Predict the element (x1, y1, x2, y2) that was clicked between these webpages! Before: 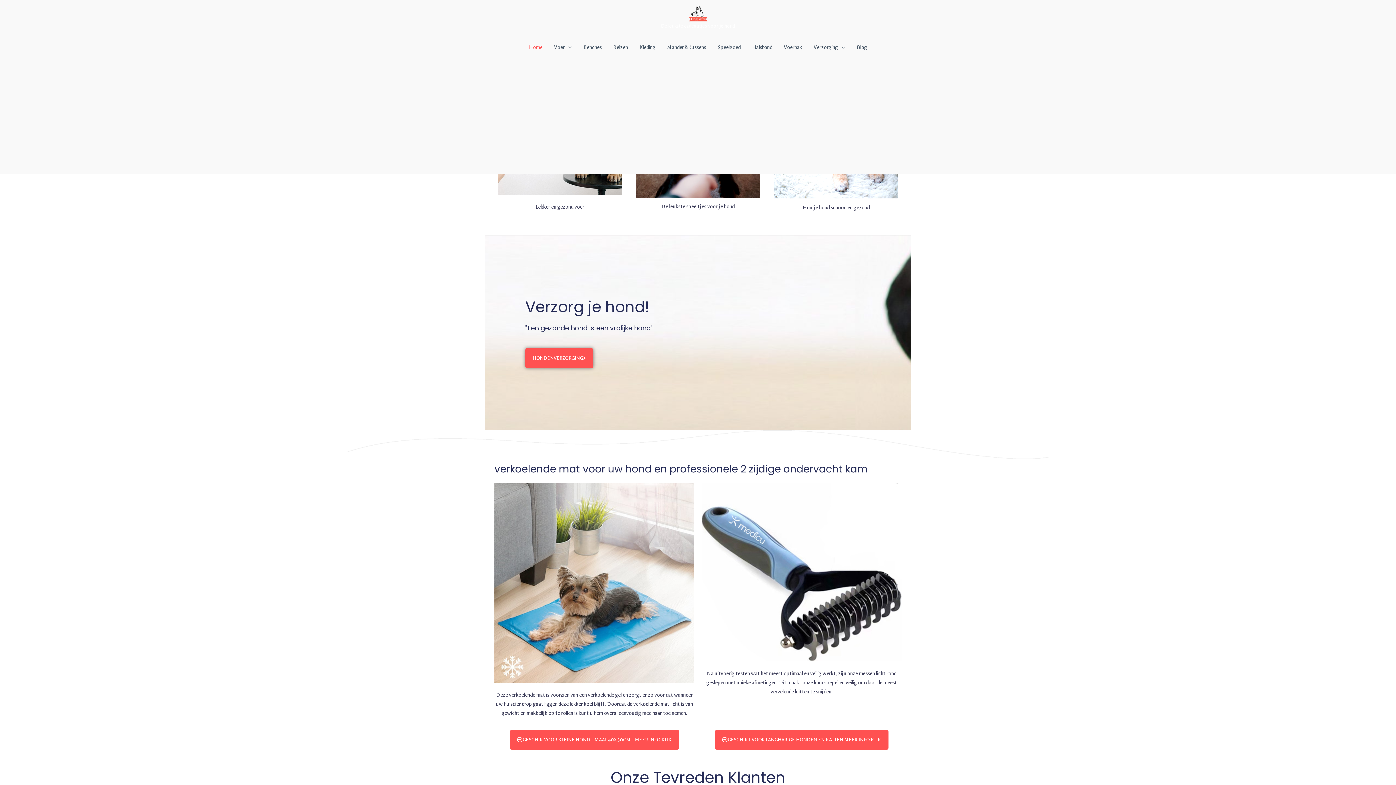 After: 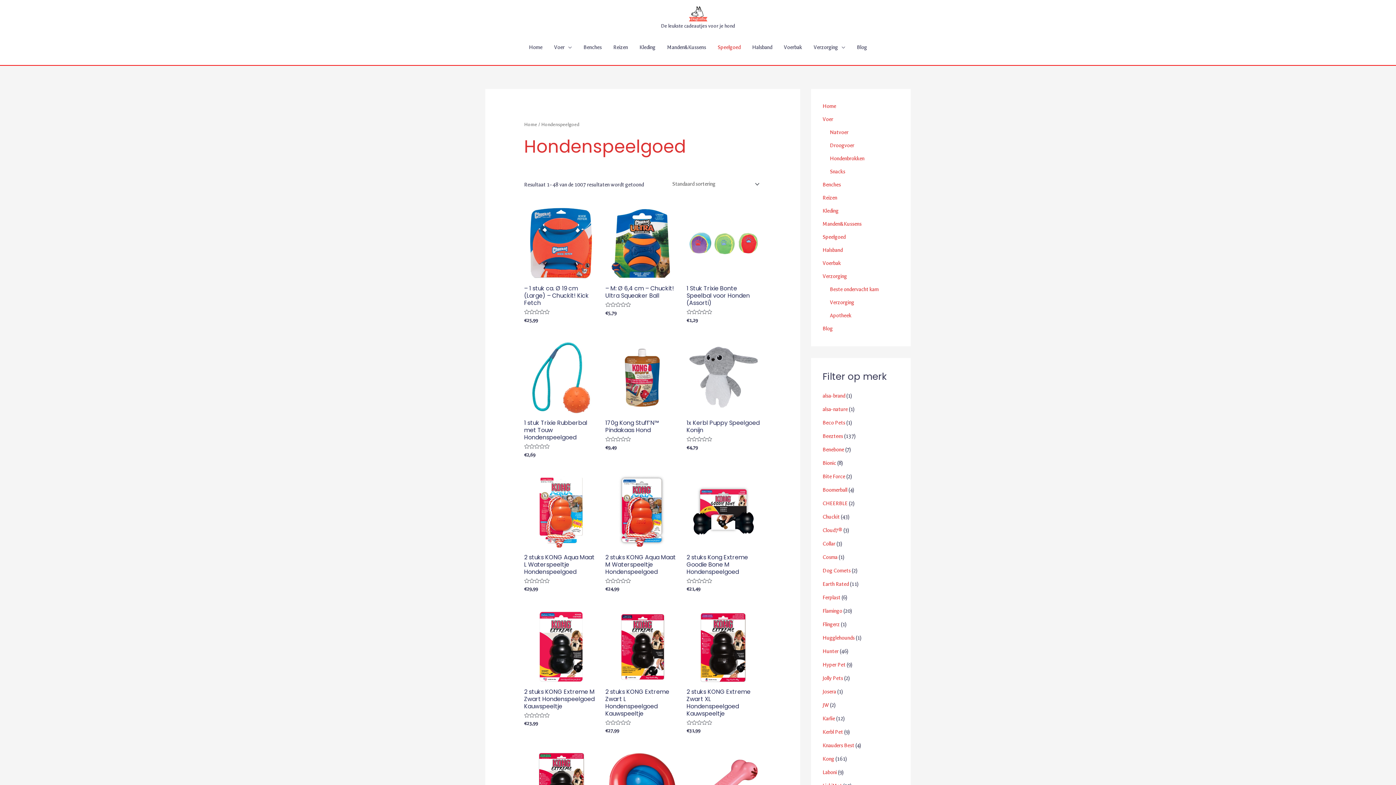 Action: label: Speelgoed bbox: (712, 36, 746, 59)